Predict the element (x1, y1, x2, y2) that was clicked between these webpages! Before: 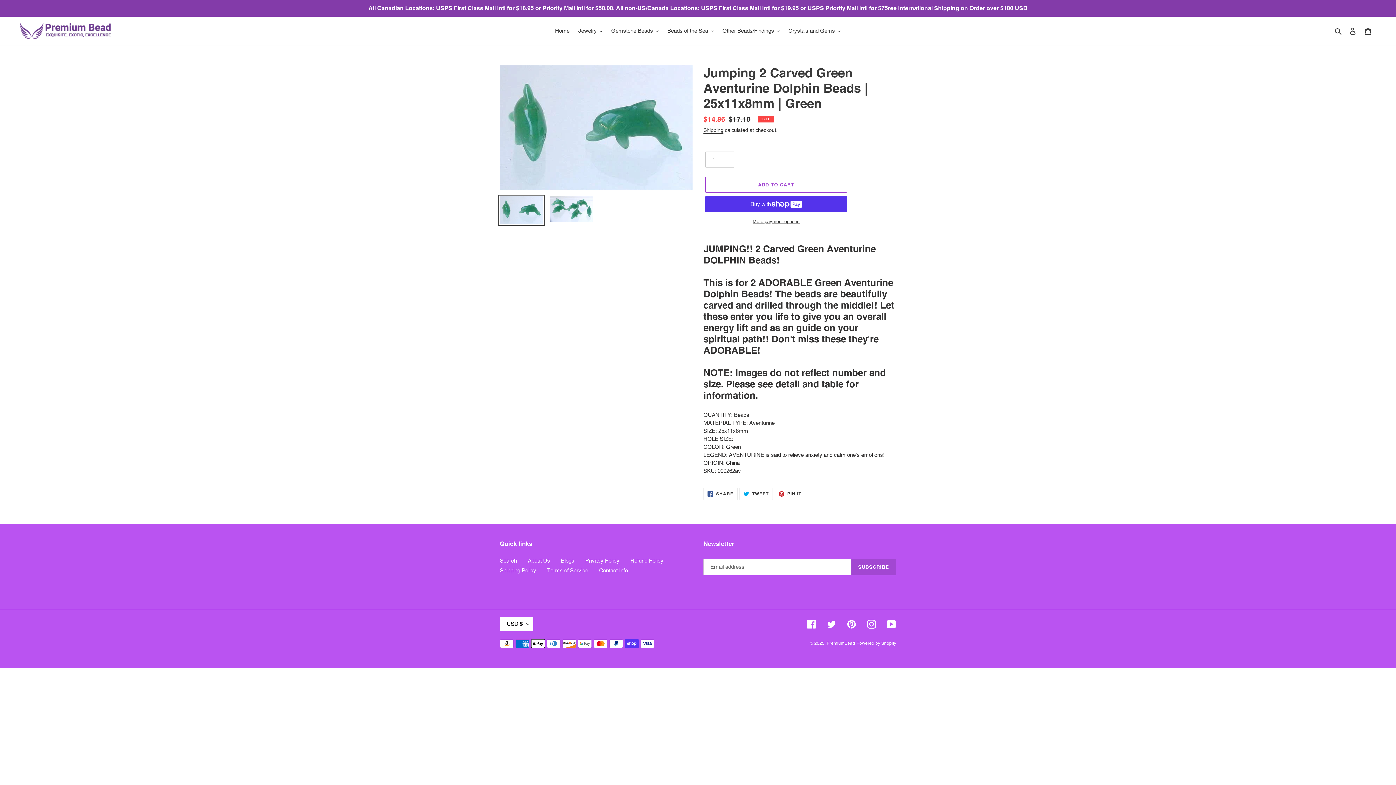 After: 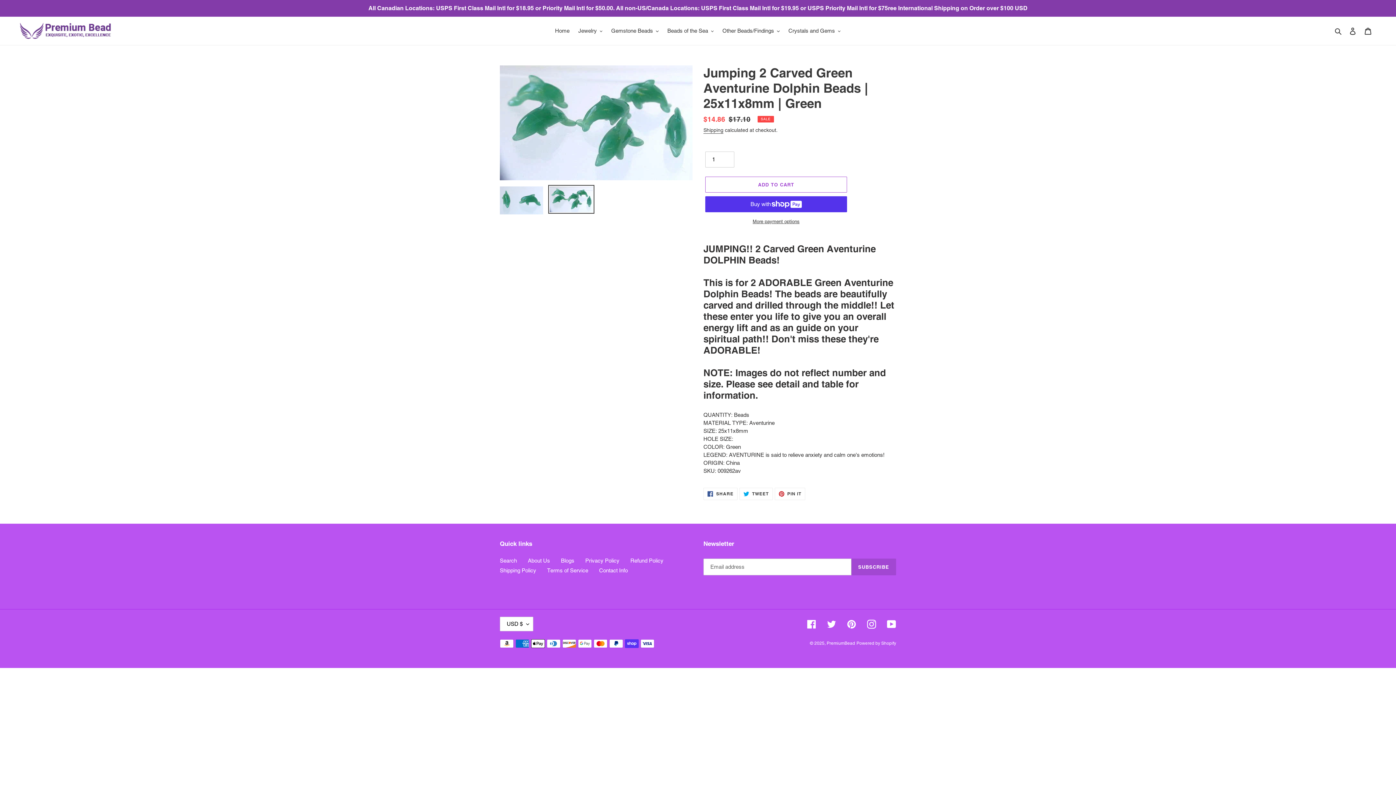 Action: bbox: (548, 194, 594, 223)